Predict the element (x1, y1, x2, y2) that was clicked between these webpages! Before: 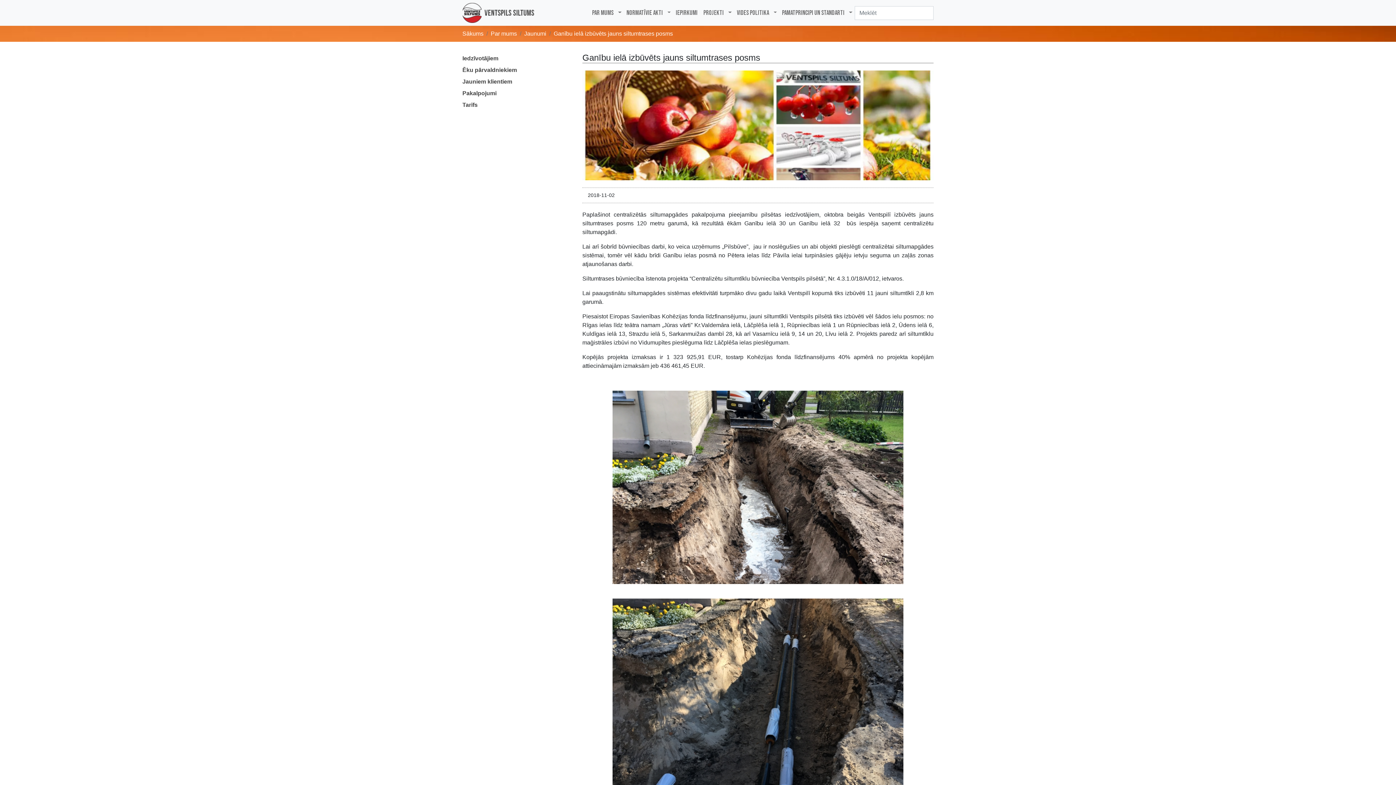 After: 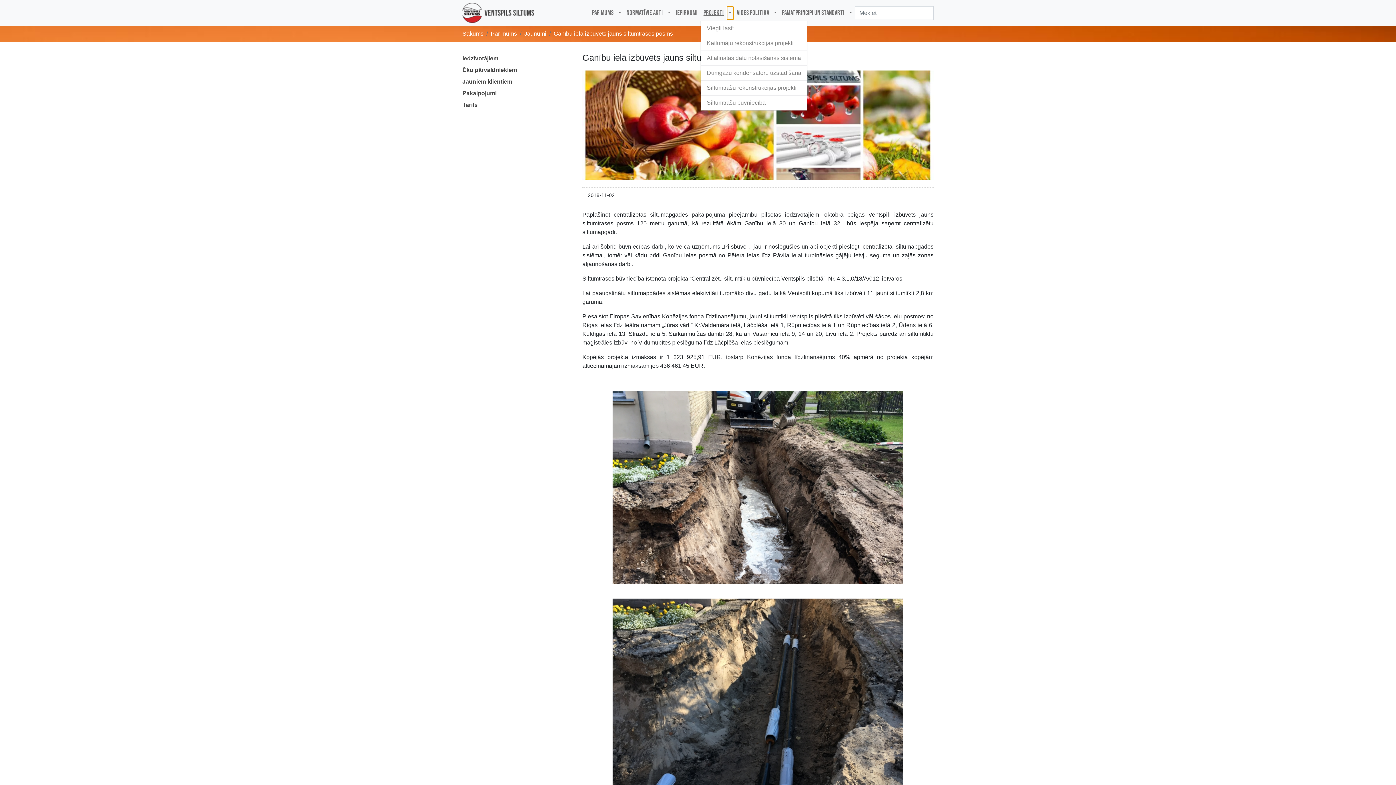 Action: label: Toggle Dropdown bbox: (726, 6, 734, 19)